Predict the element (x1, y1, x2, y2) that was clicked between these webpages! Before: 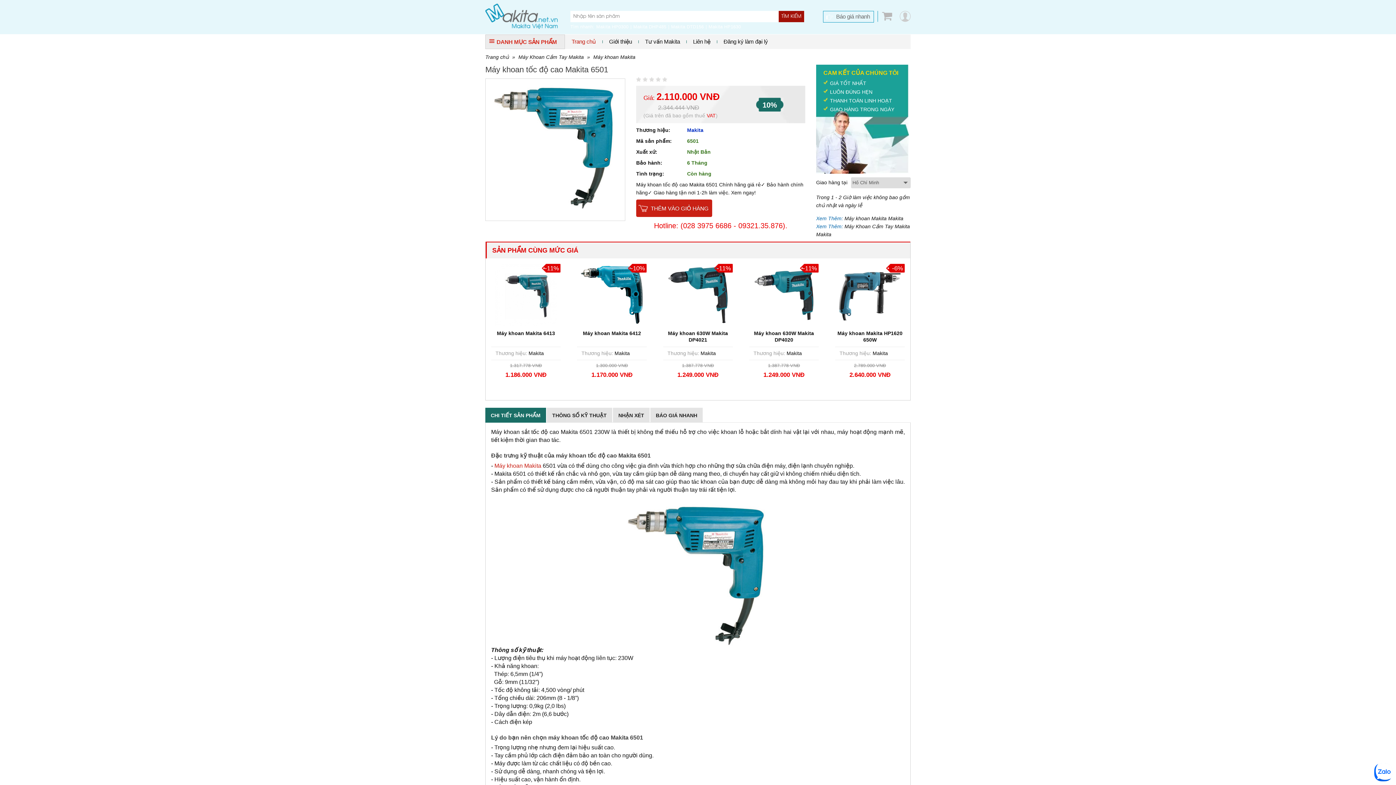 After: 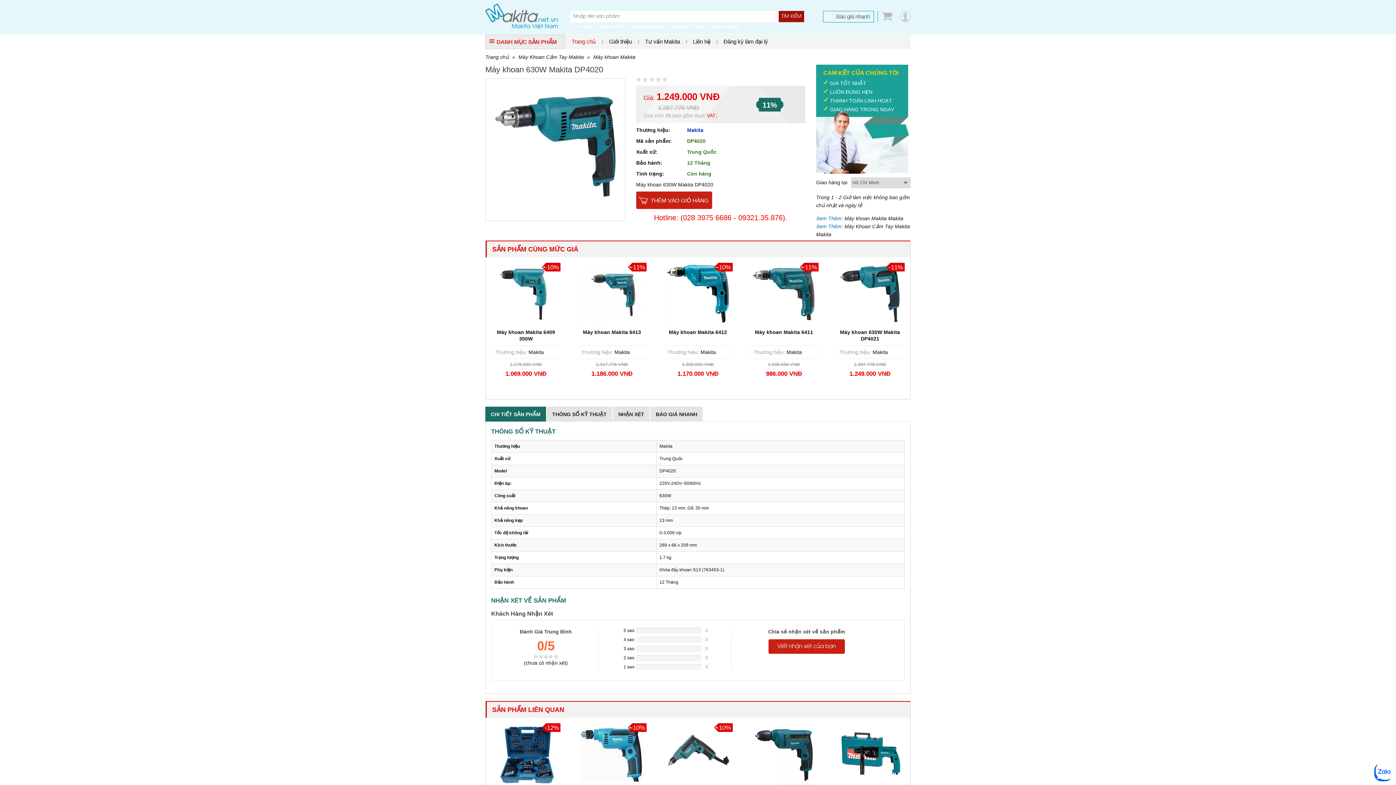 Action: bbox: (494, 291, 557, 297)